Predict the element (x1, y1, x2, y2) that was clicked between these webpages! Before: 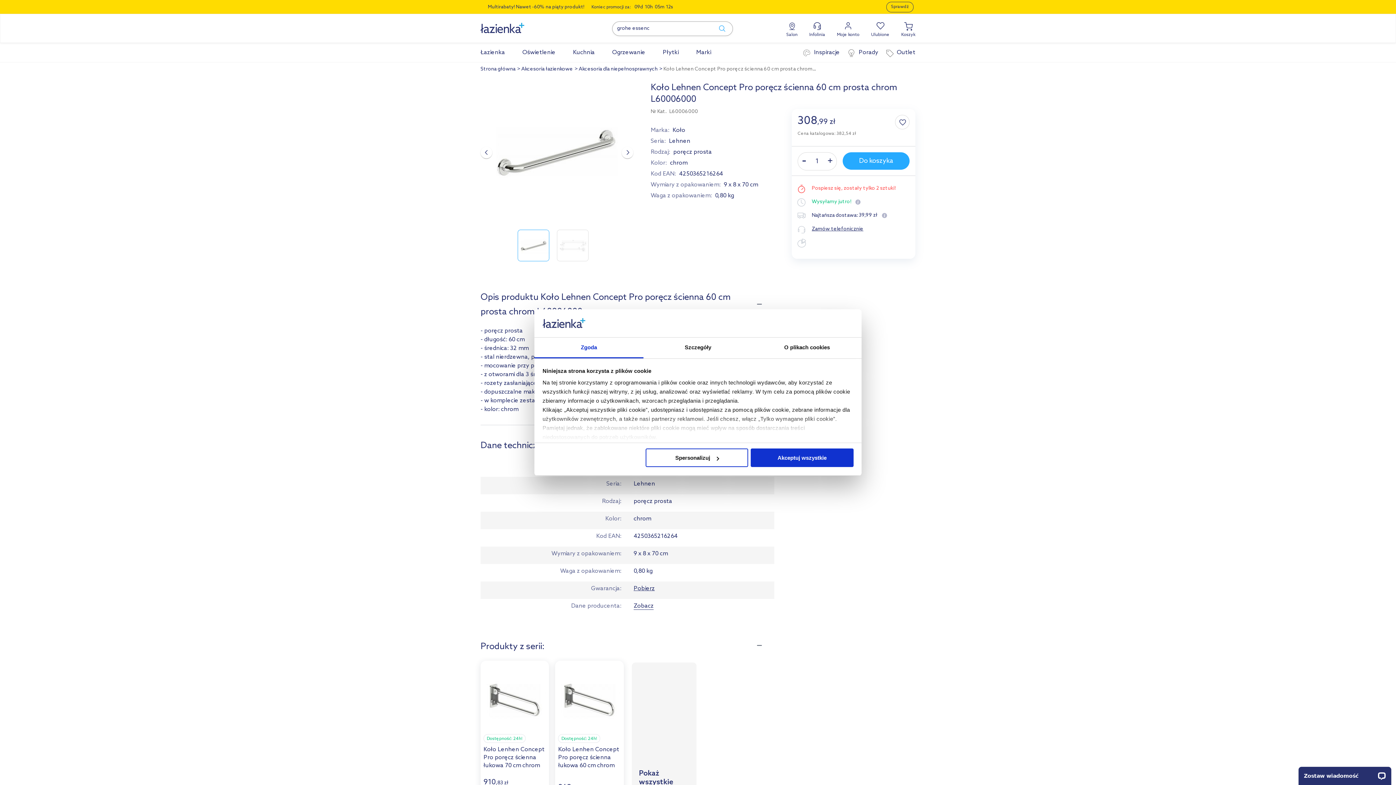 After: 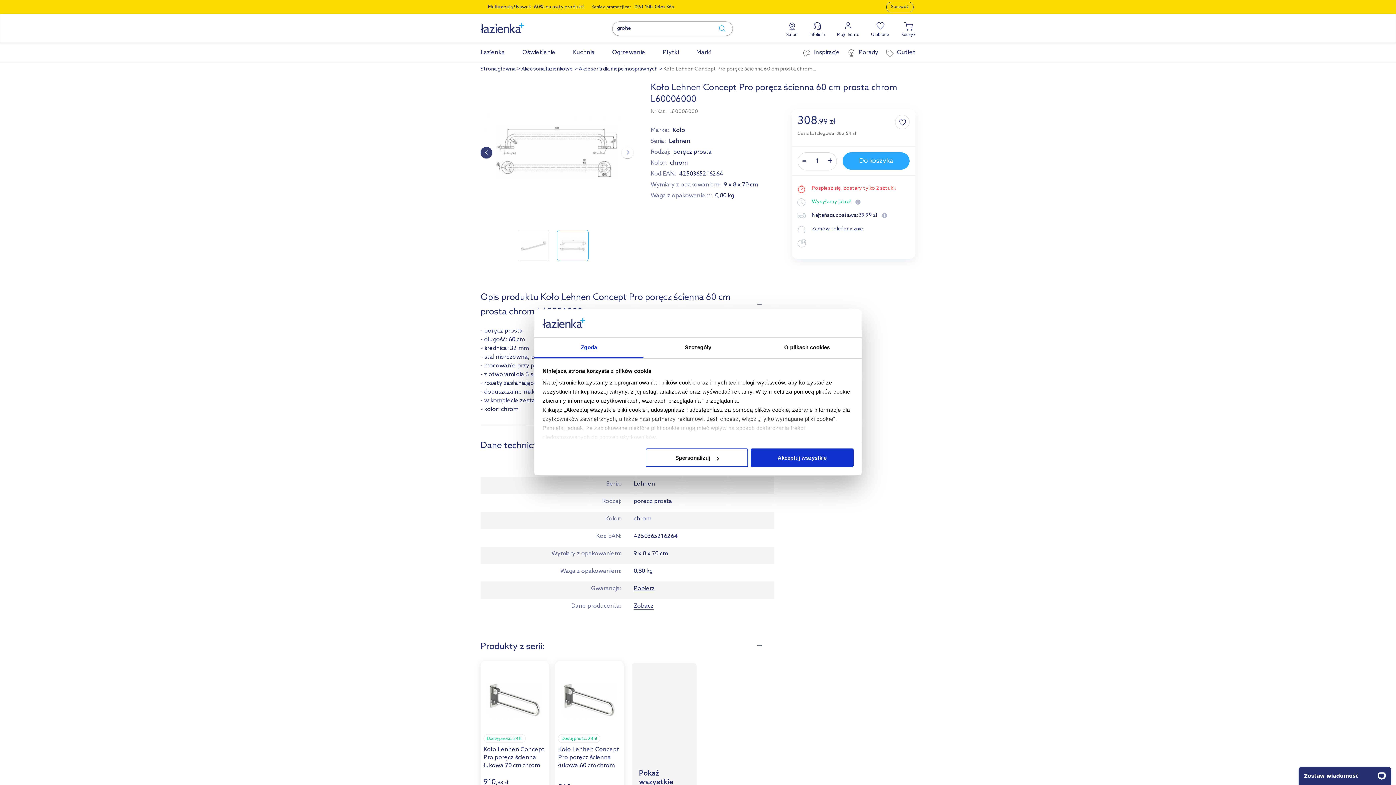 Action: bbox: (480, 146, 492, 158)